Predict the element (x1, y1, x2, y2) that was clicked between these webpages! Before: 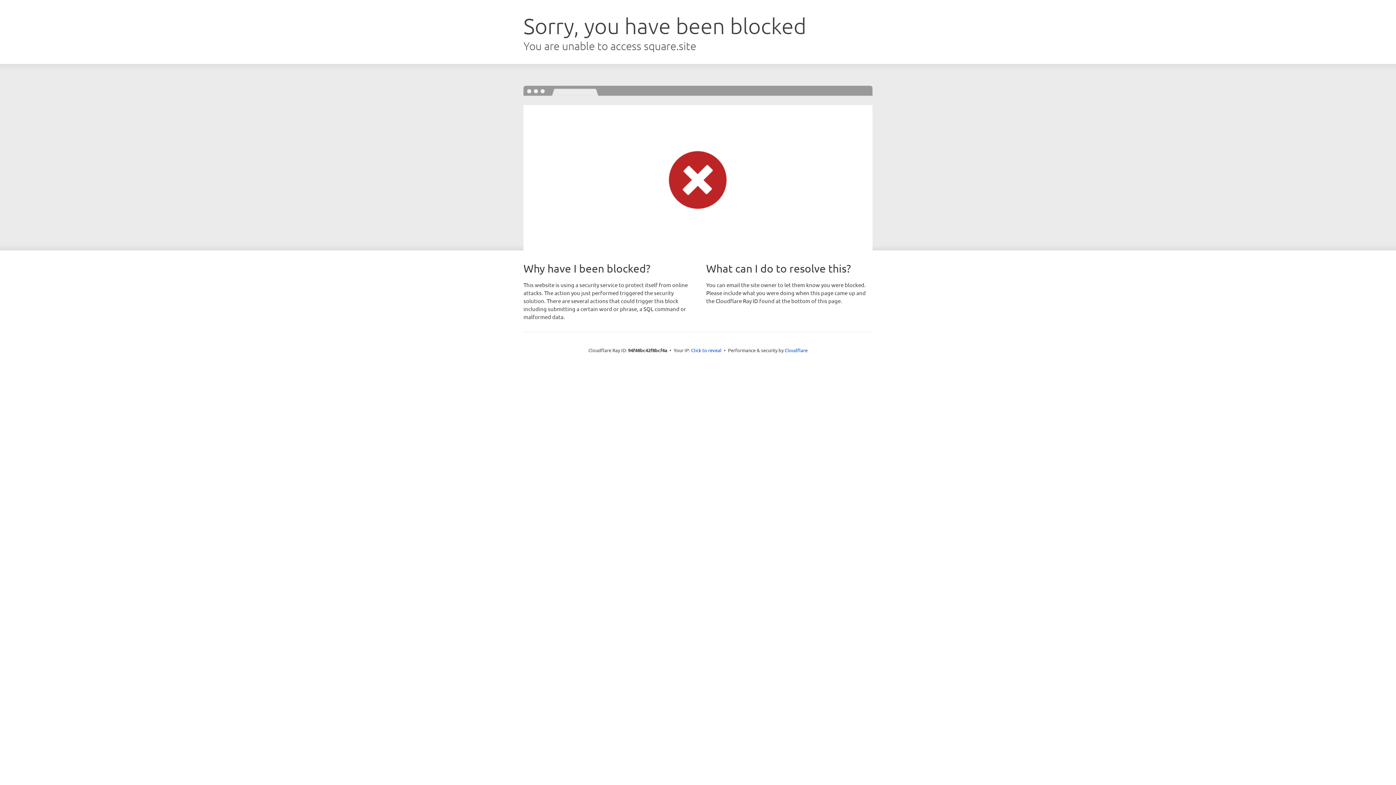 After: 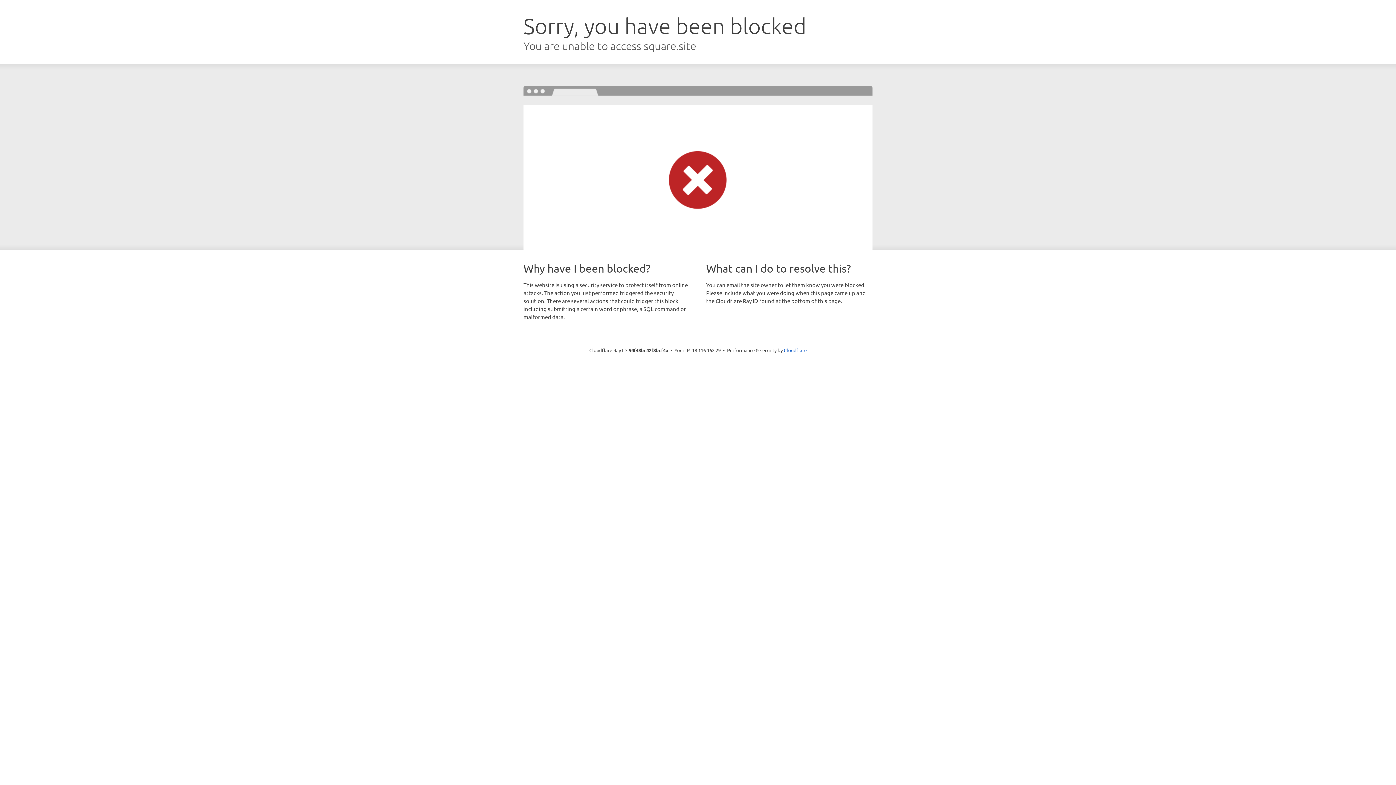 Action: bbox: (691, 346, 721, 353) label: Click to reveal